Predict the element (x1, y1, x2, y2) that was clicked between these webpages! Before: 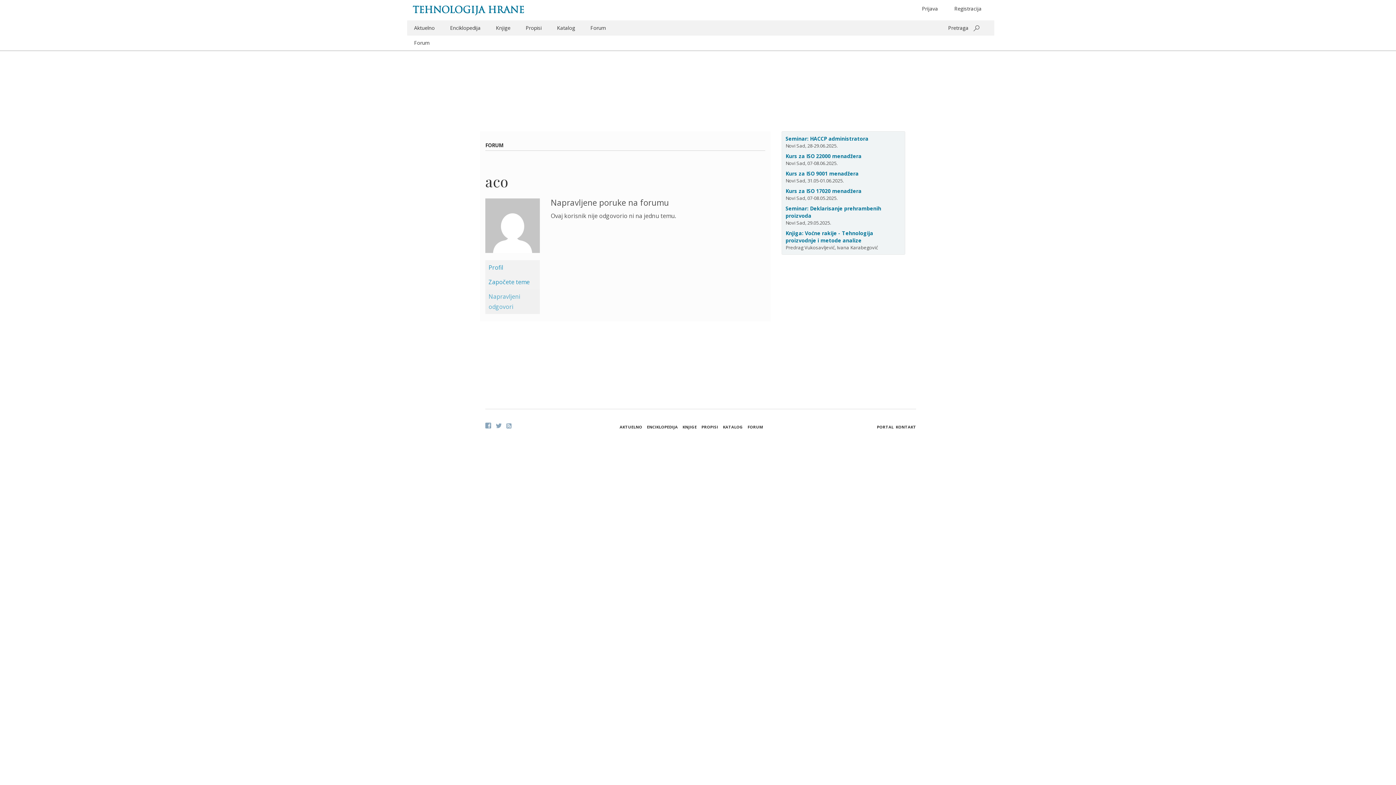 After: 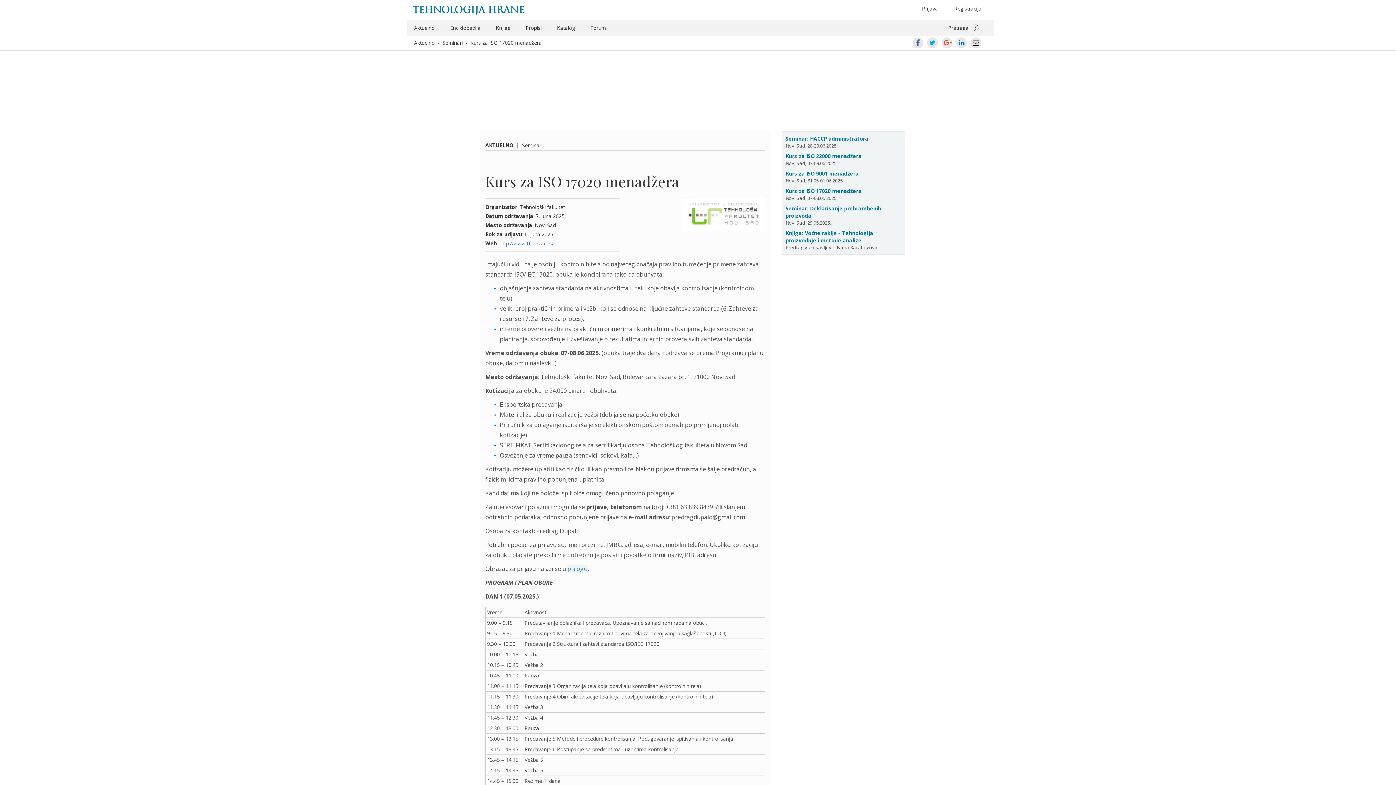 Action: bbox: (785, 187, 861, 194) label: Kurs za ISO 17020 menadžera